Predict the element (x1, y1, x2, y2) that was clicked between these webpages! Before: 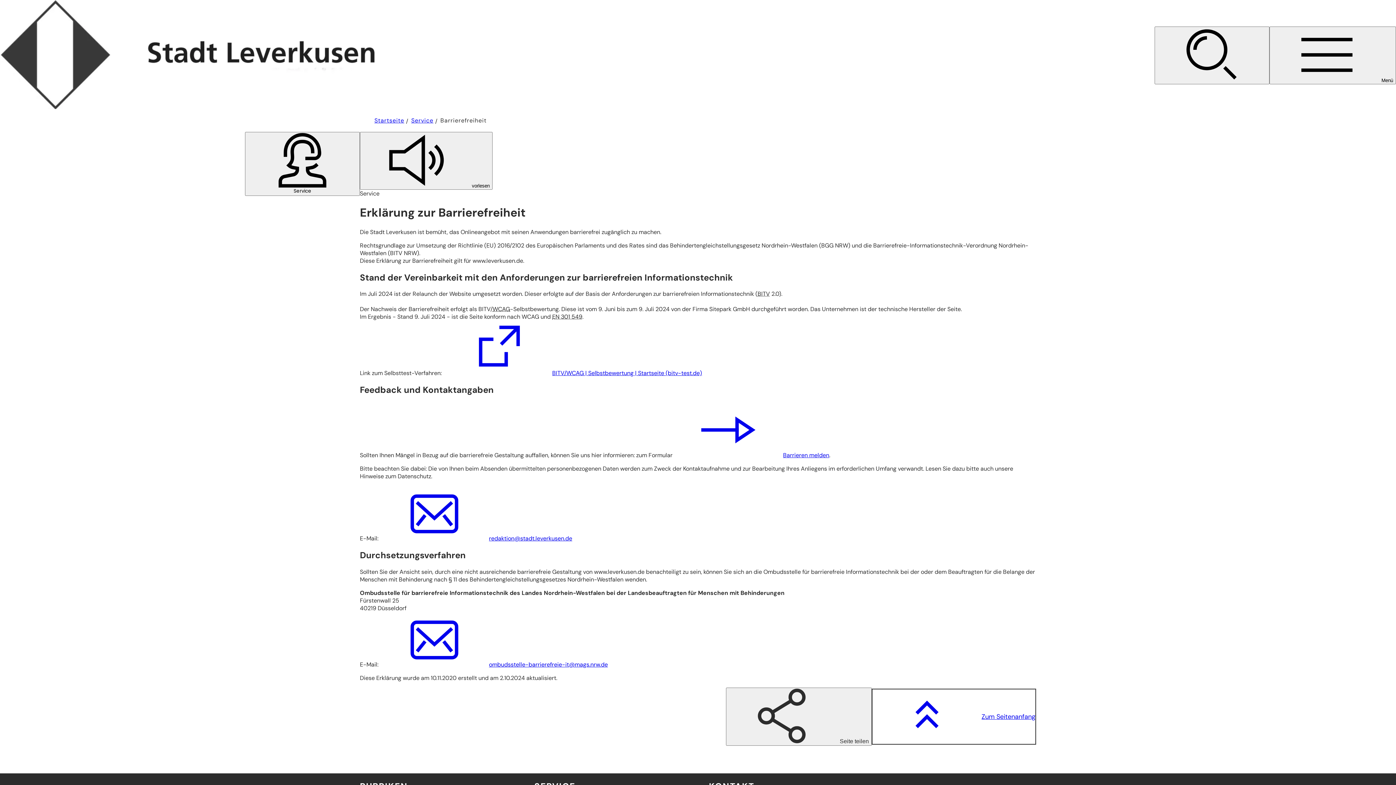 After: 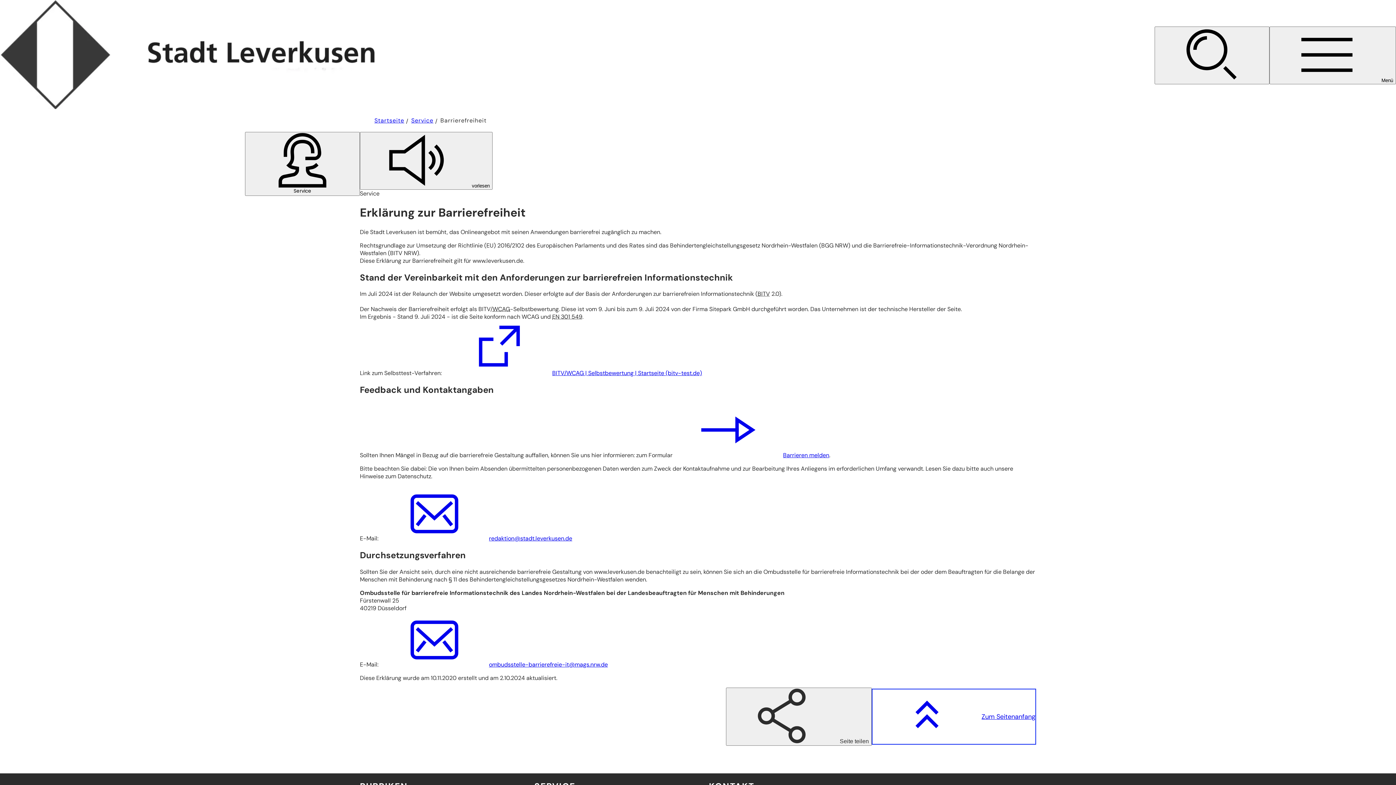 Action: label: zum Seitenanfang springen bbox: (872, 689, 1036, 745)